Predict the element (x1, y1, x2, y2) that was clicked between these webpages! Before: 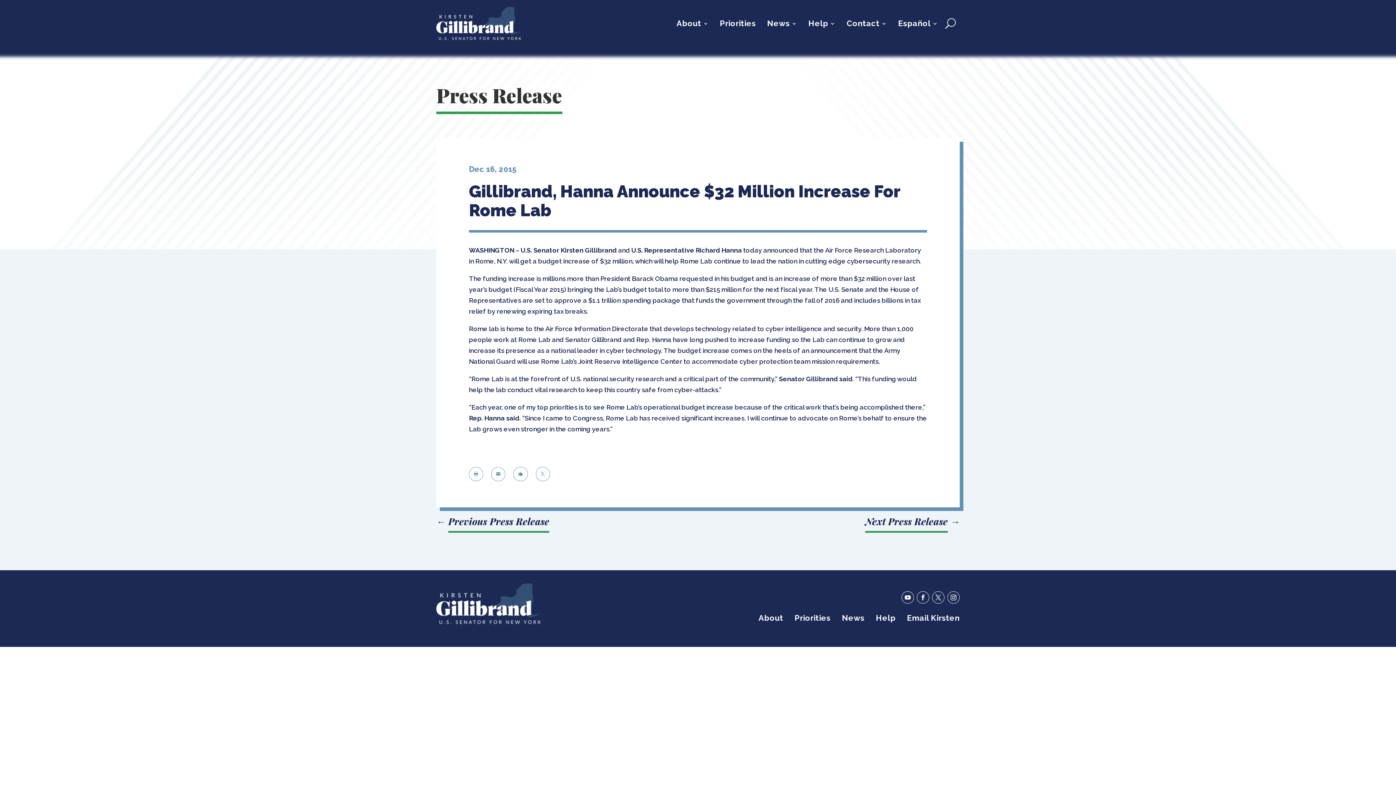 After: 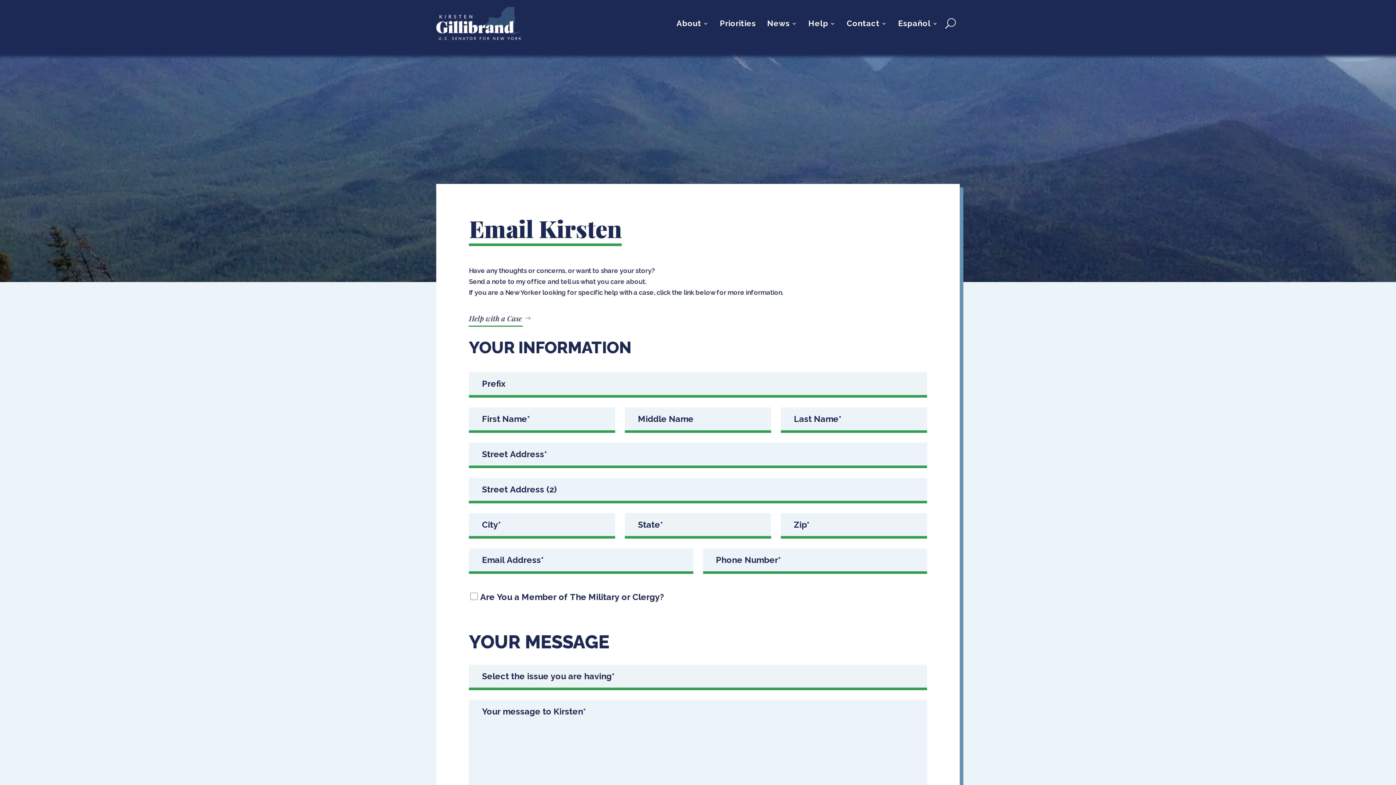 Action: label: Email Kirsten bbox: (907, 615, 959, 623)